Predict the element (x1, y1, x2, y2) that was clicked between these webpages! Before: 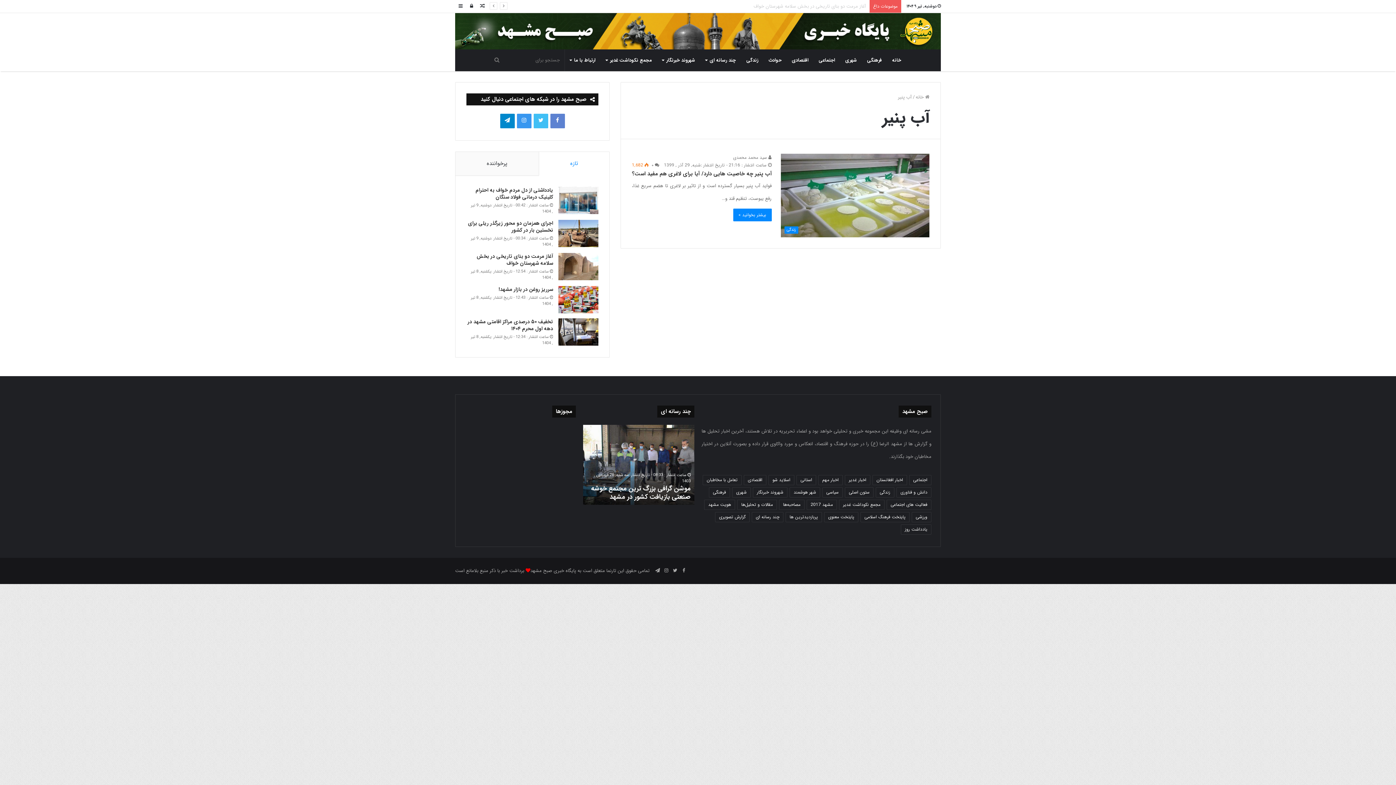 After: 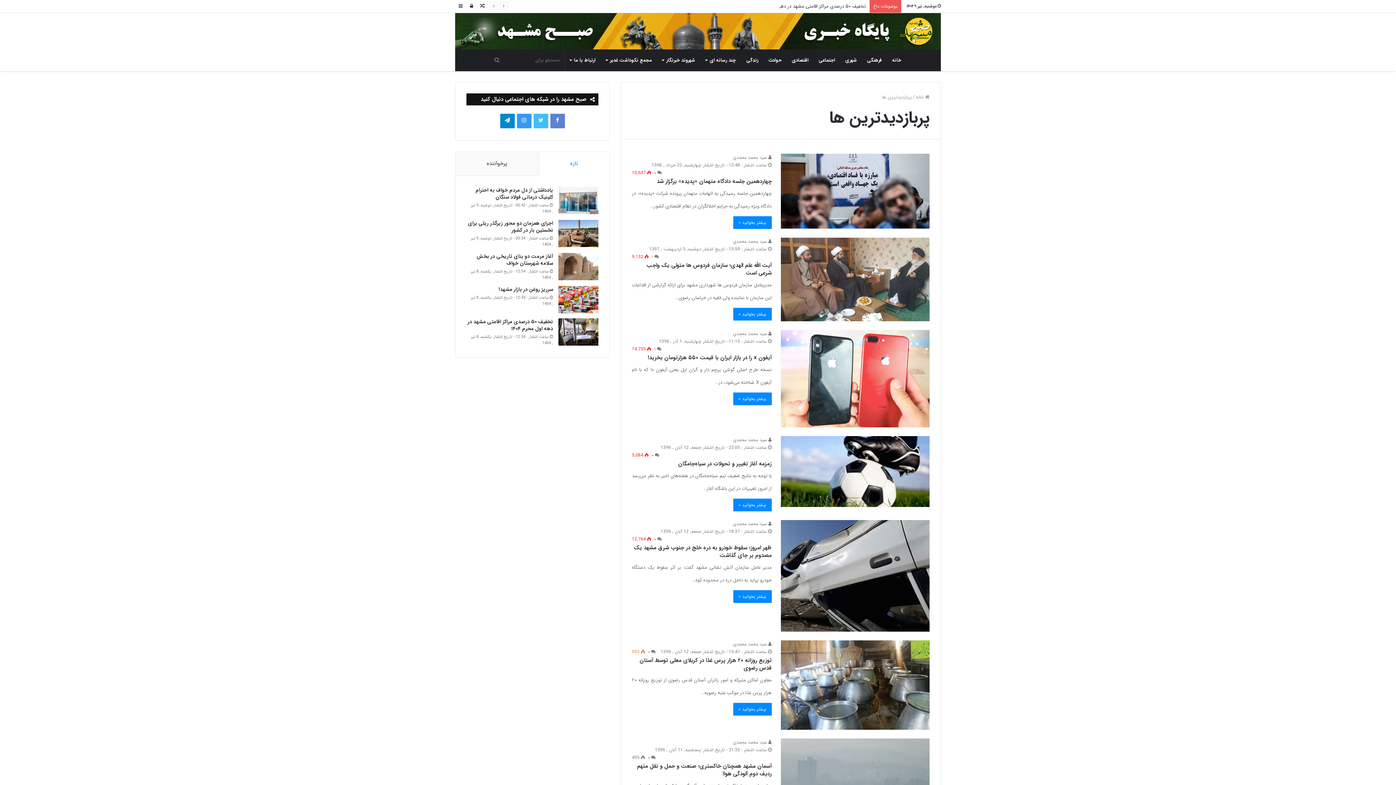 Action: label: پربازدیدترین ها (583 مورد) bbox: (785, 512, 822, 522)